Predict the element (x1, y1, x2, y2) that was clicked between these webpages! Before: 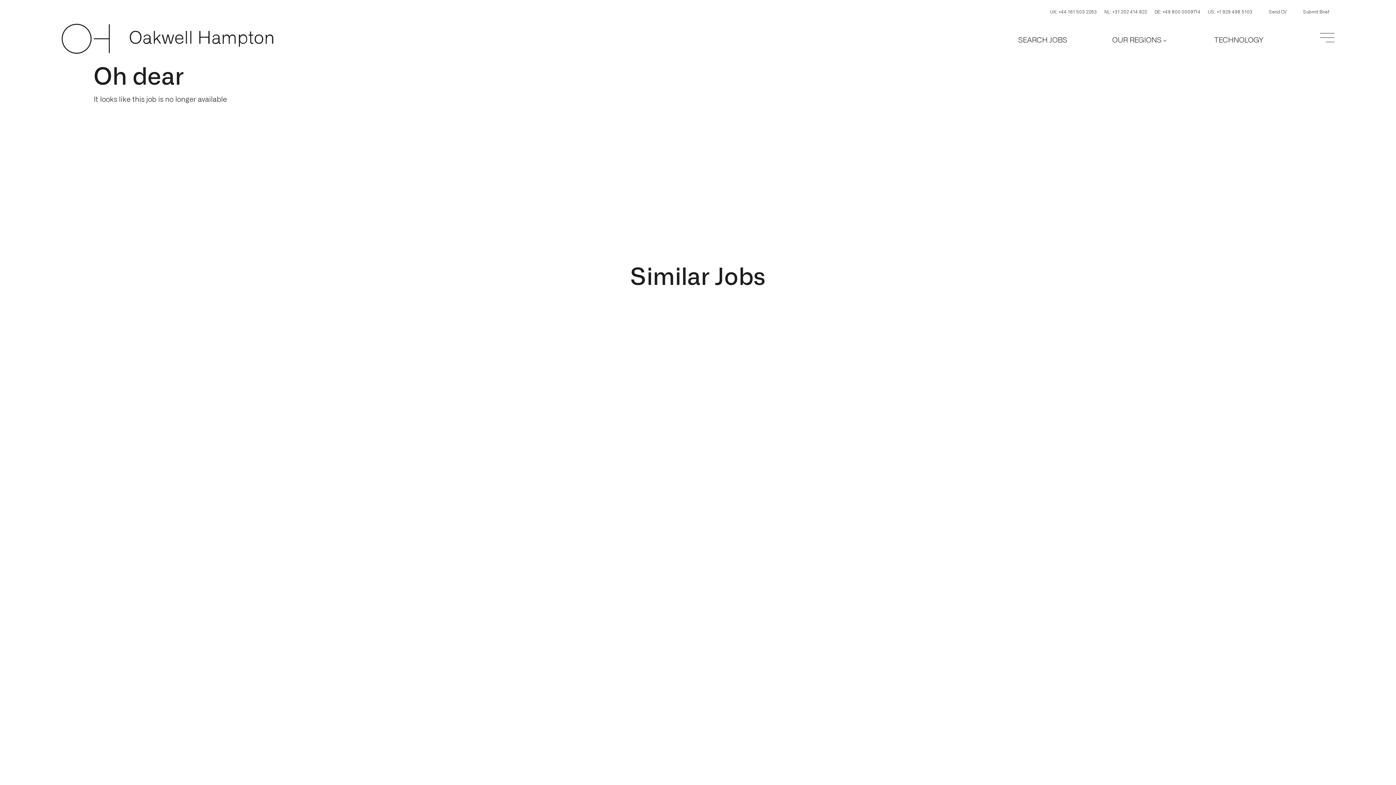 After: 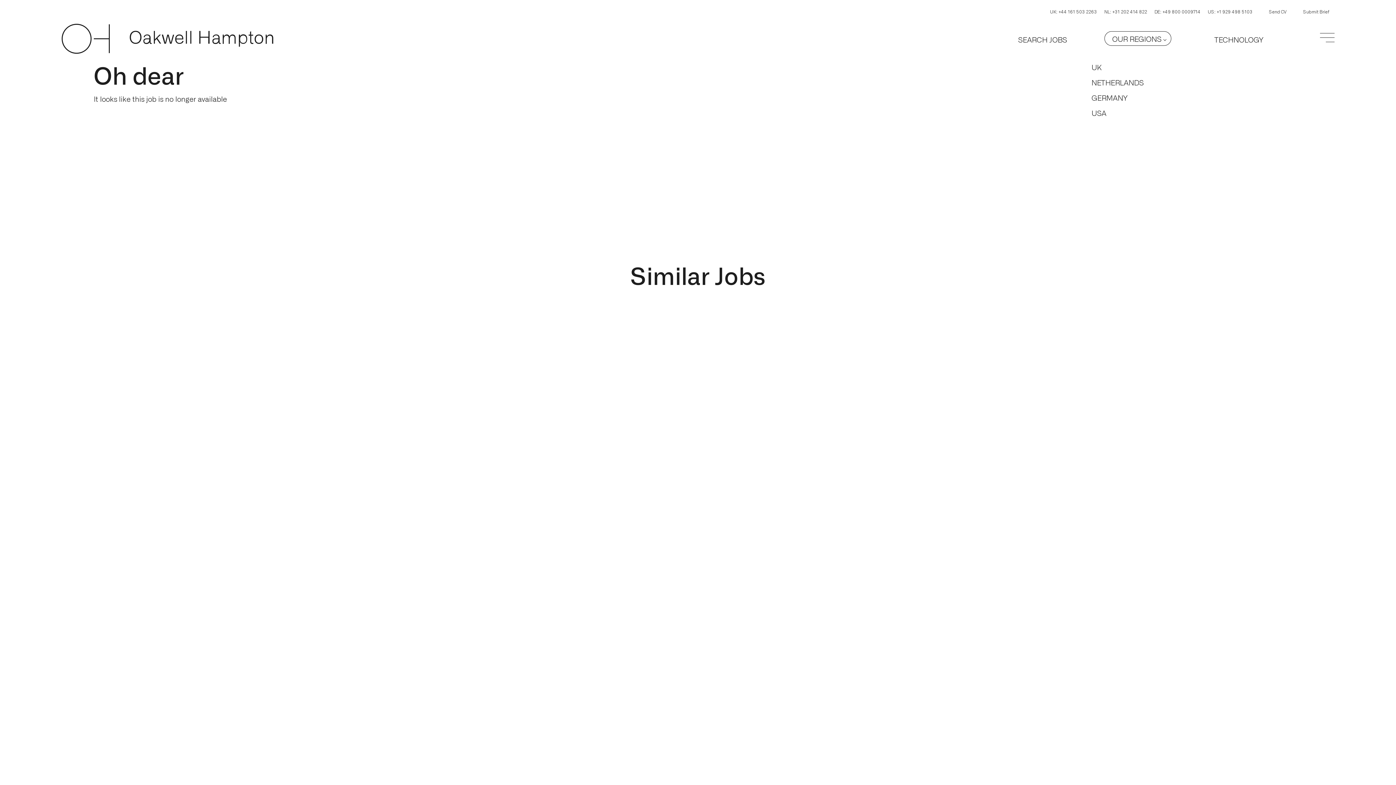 Action: bbox: (1104, 31, 1171, 46) label: OUR REGIONS